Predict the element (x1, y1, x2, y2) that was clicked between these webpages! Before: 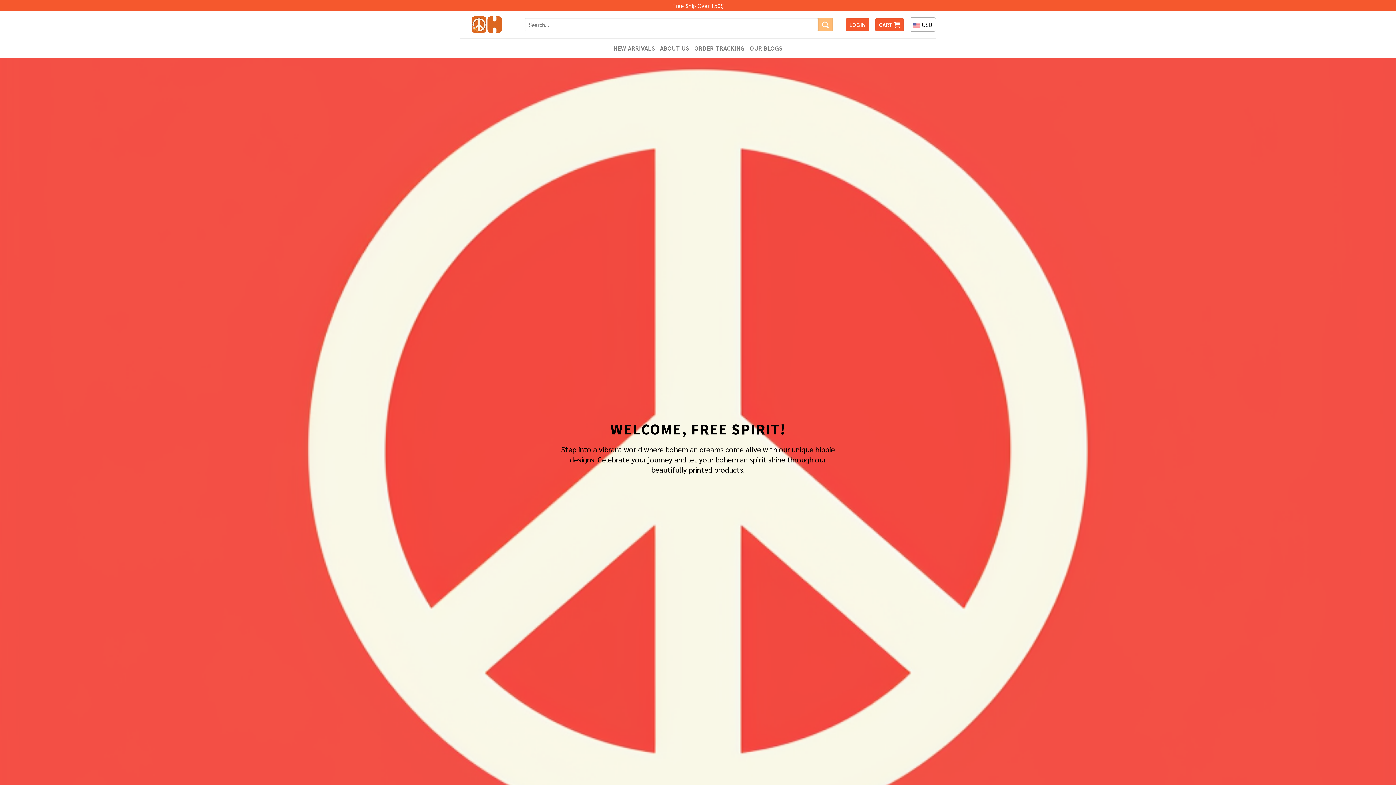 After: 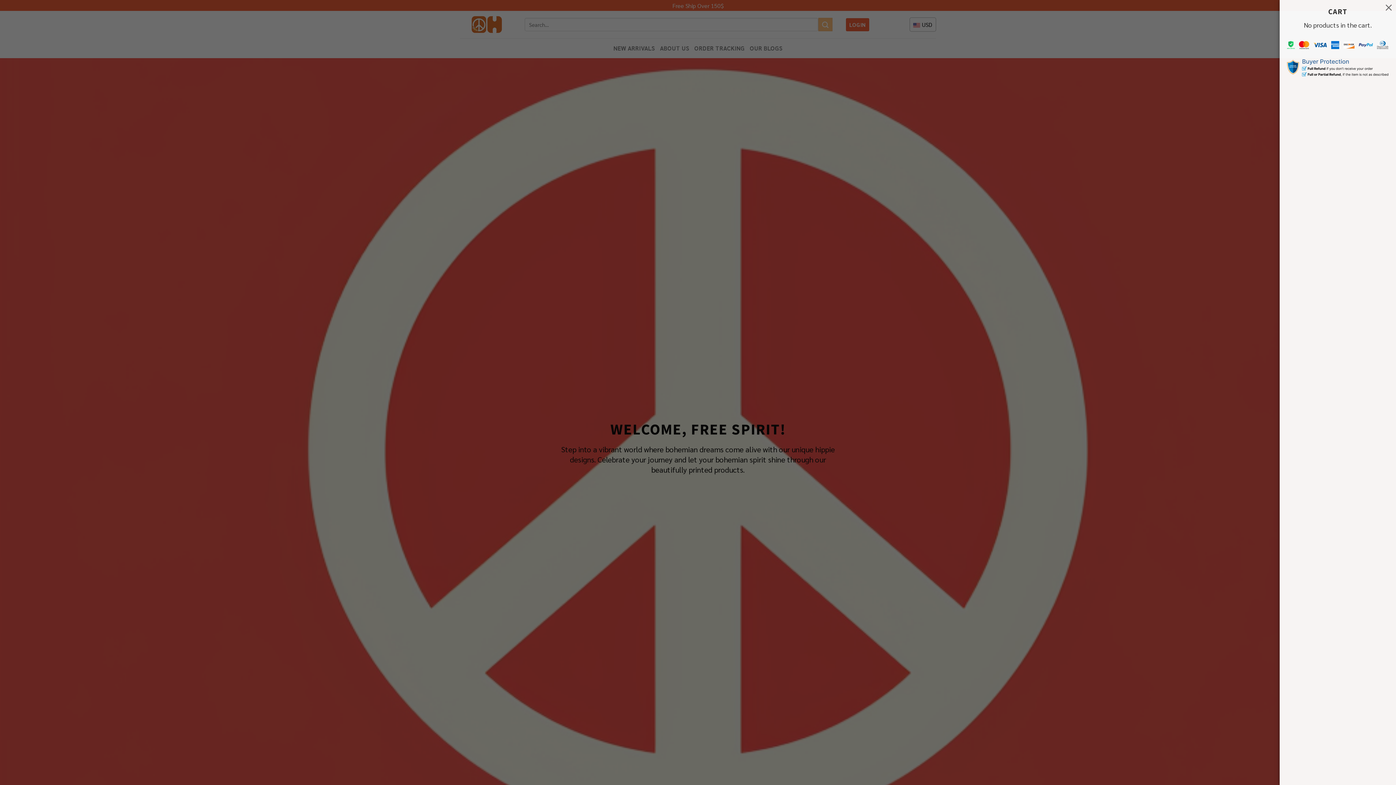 Action: label: CART  bbox: (875, 18, 904, 31)